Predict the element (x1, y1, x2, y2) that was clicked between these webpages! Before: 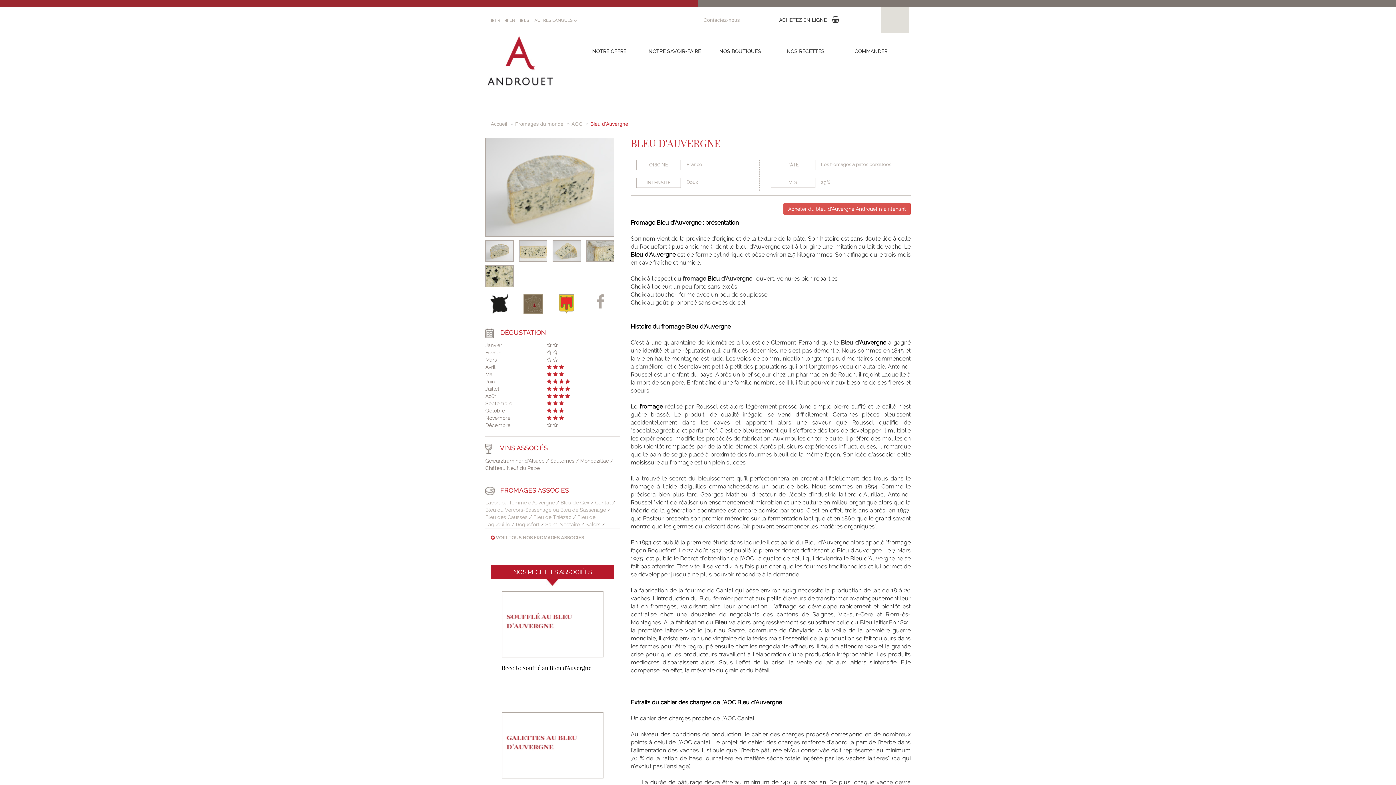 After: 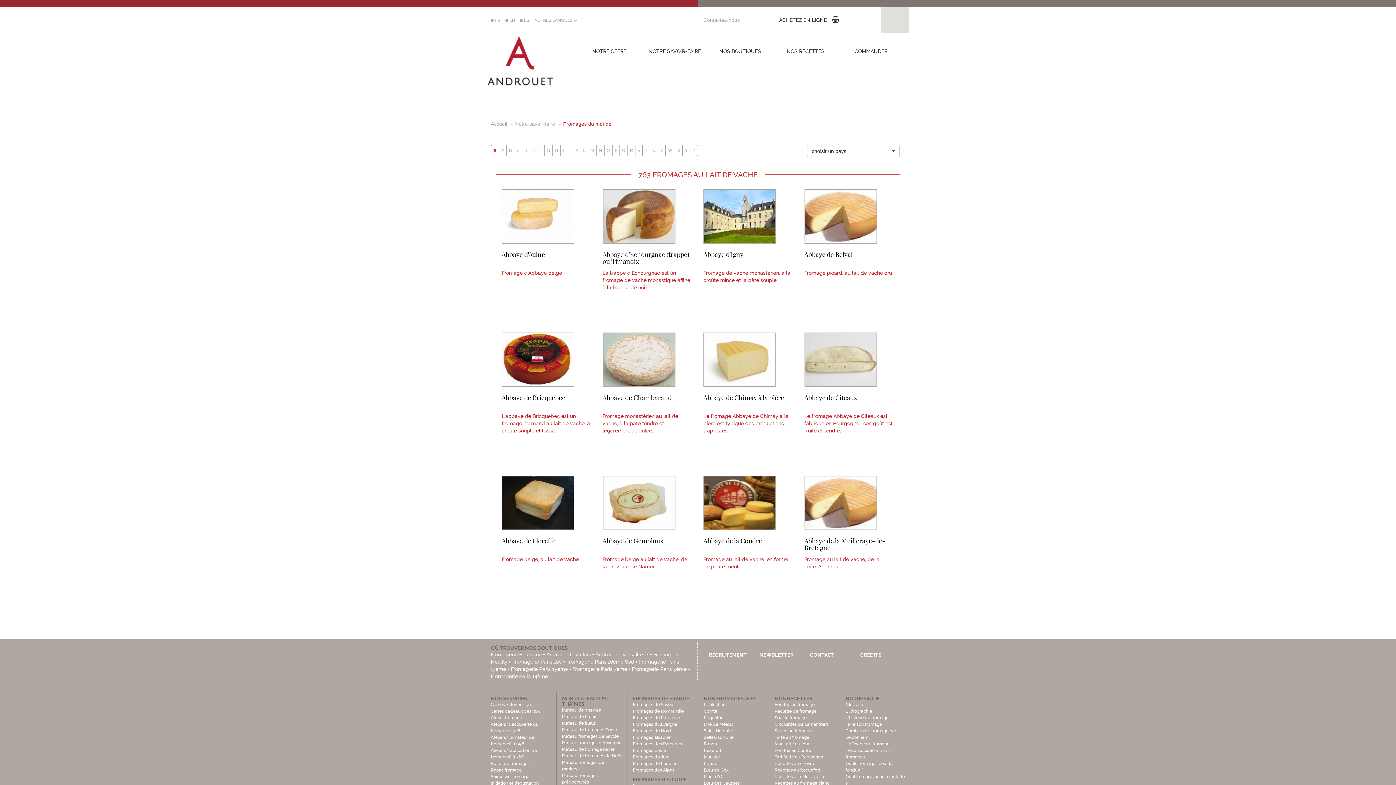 Action: bbox: (489, 300, 509, 306)